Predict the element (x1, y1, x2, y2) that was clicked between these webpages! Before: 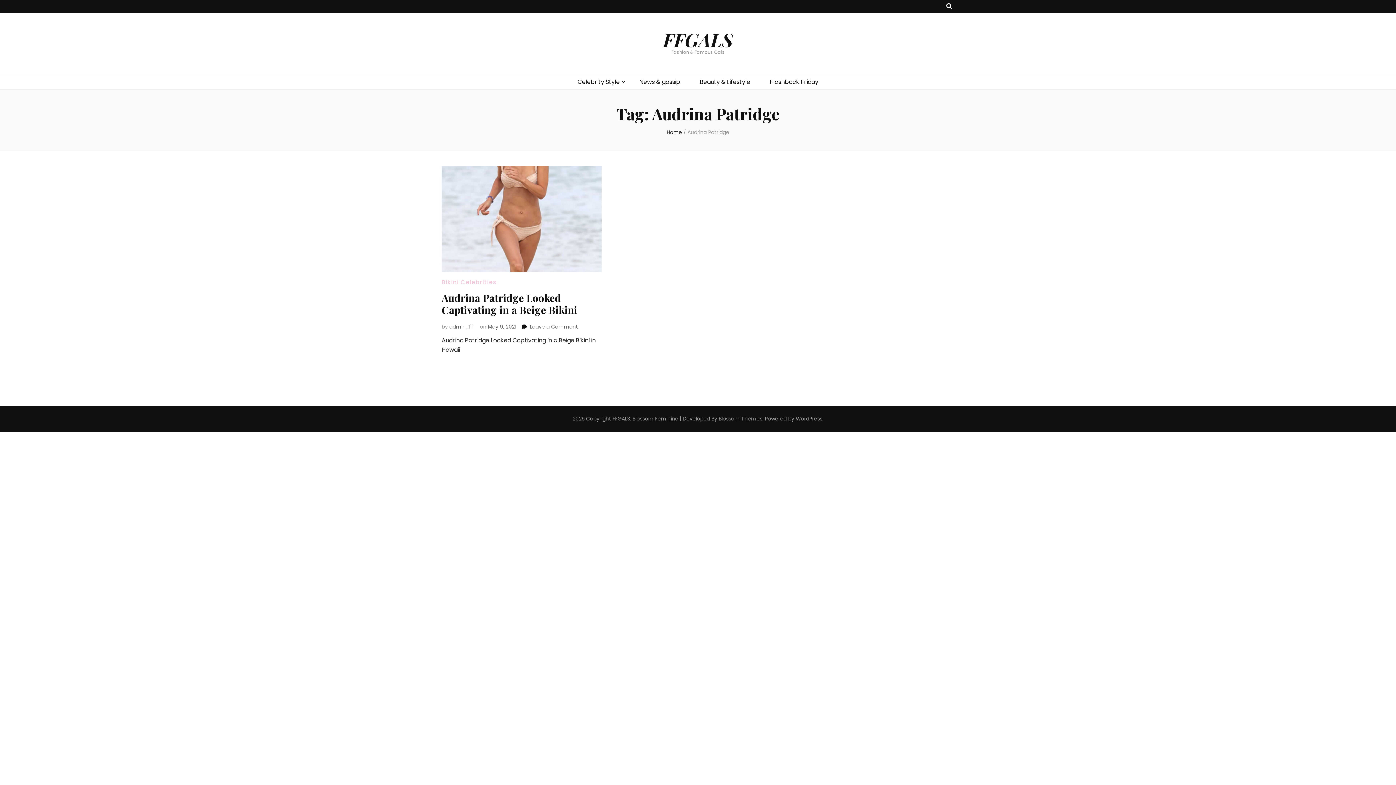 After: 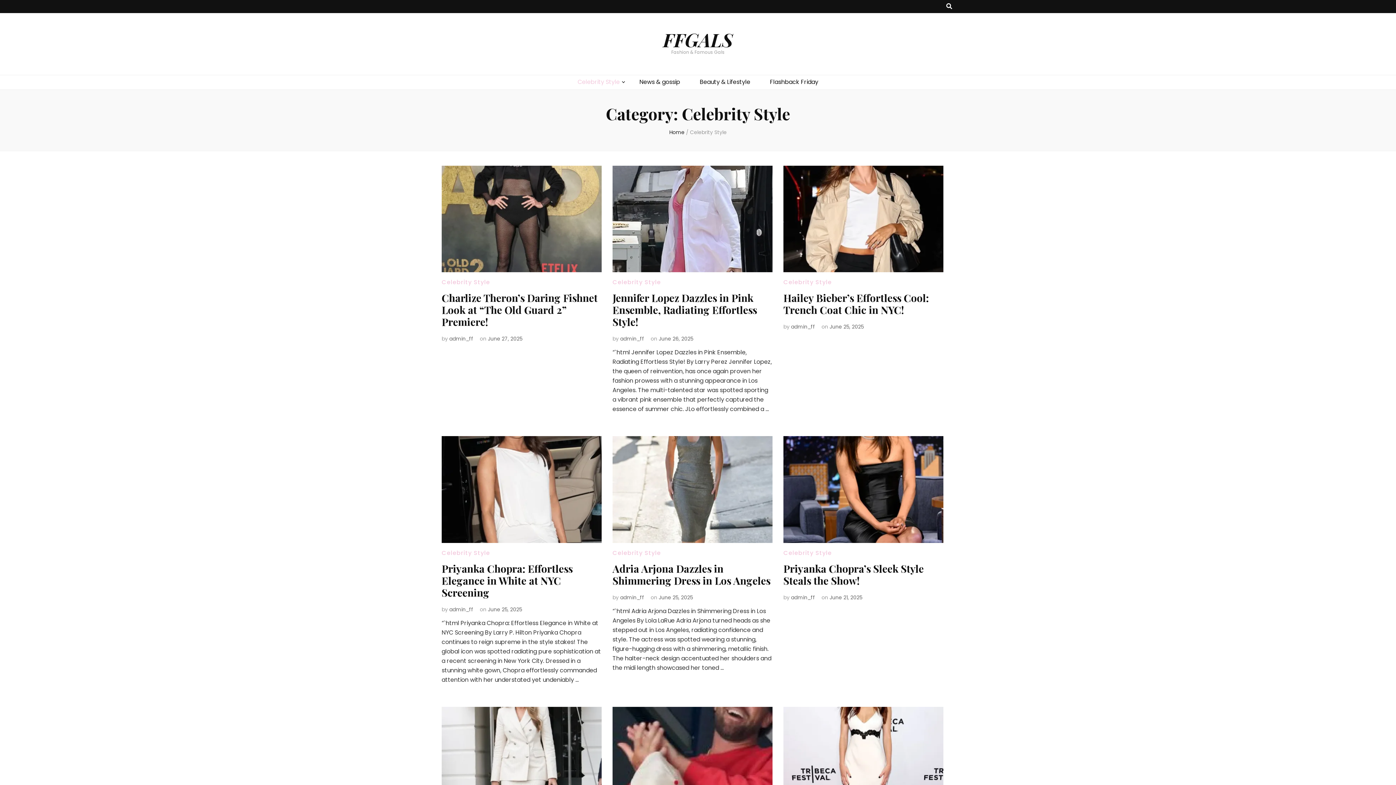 Action: bbox: (577, 77, 620, 86) label: Celebrity Style